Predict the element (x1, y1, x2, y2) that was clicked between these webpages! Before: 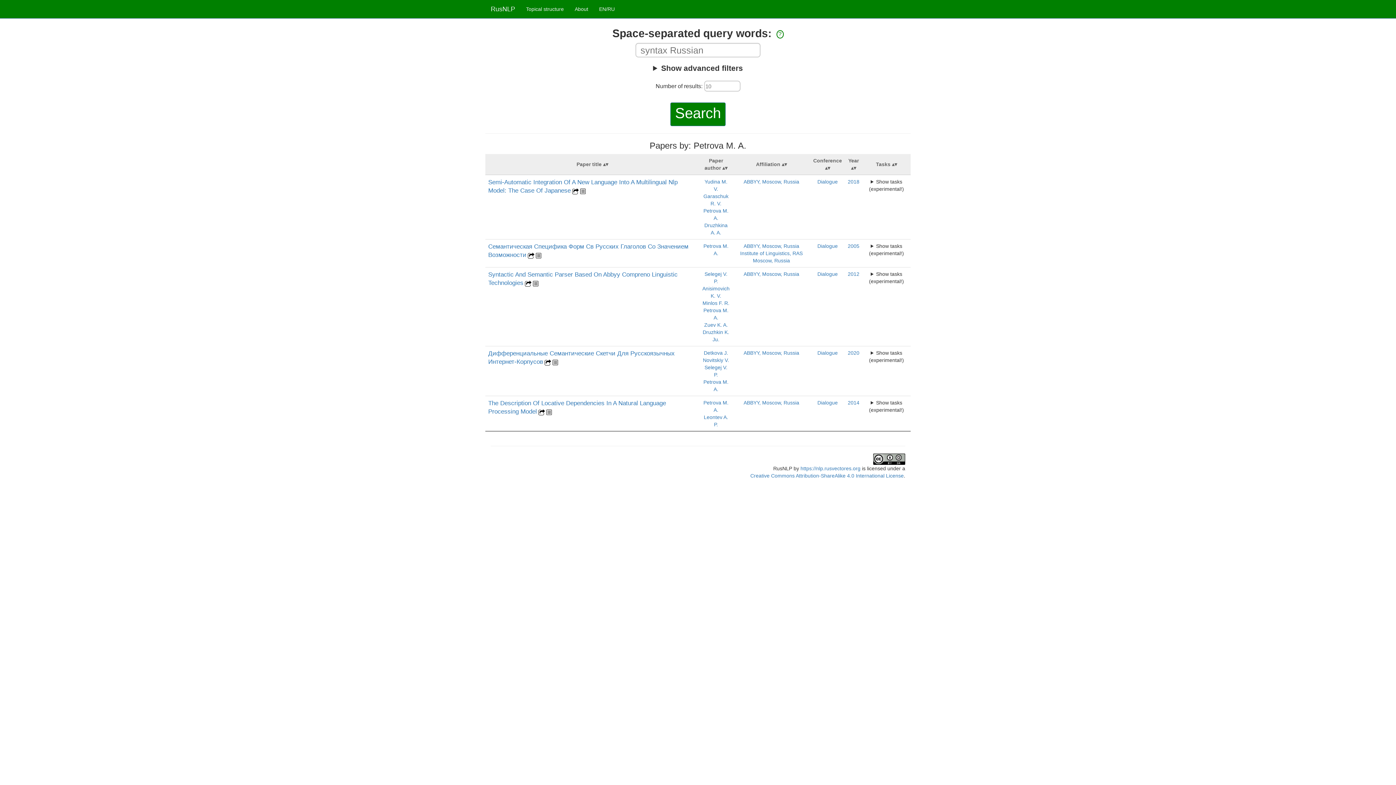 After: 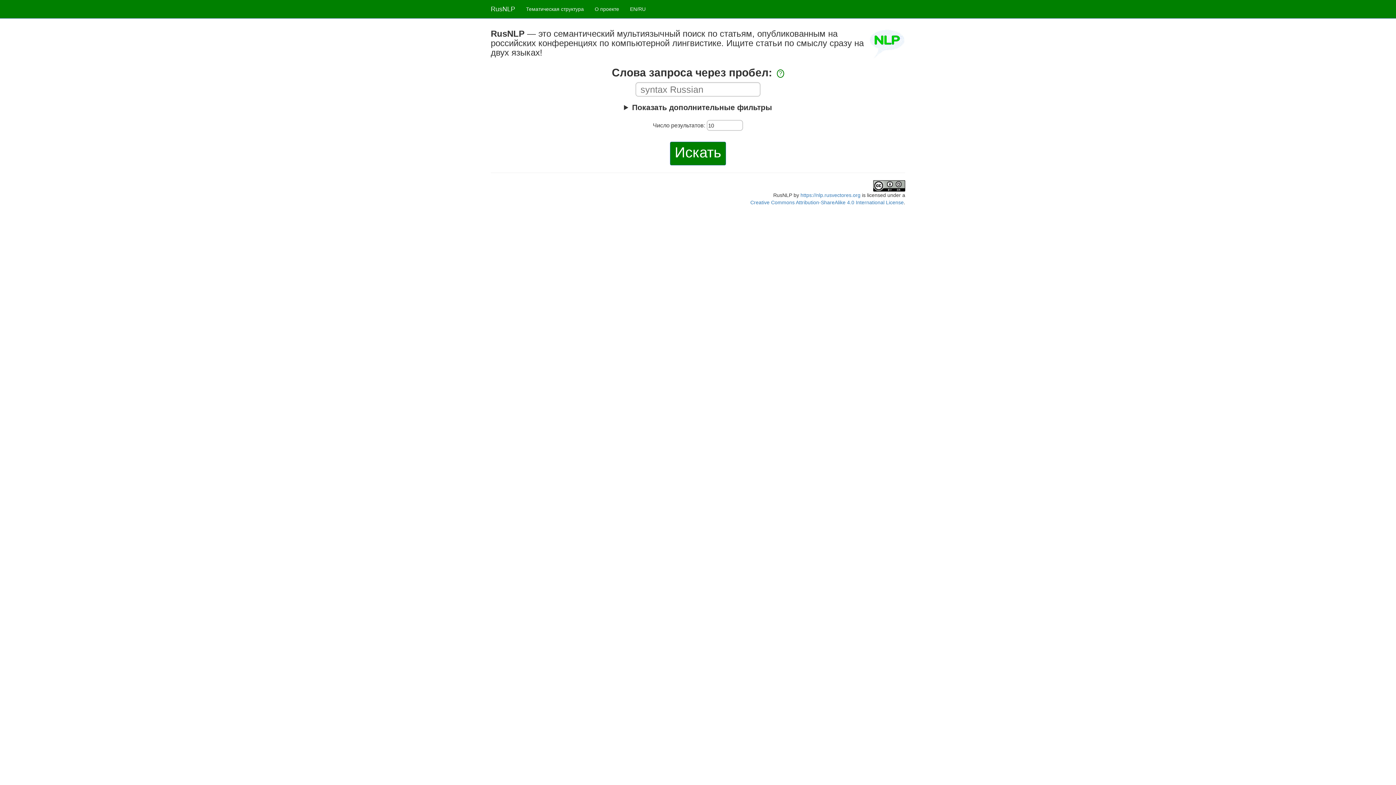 Action: bbox: (800, 465, 860, 471) label: https://nlp.rusvectores.org